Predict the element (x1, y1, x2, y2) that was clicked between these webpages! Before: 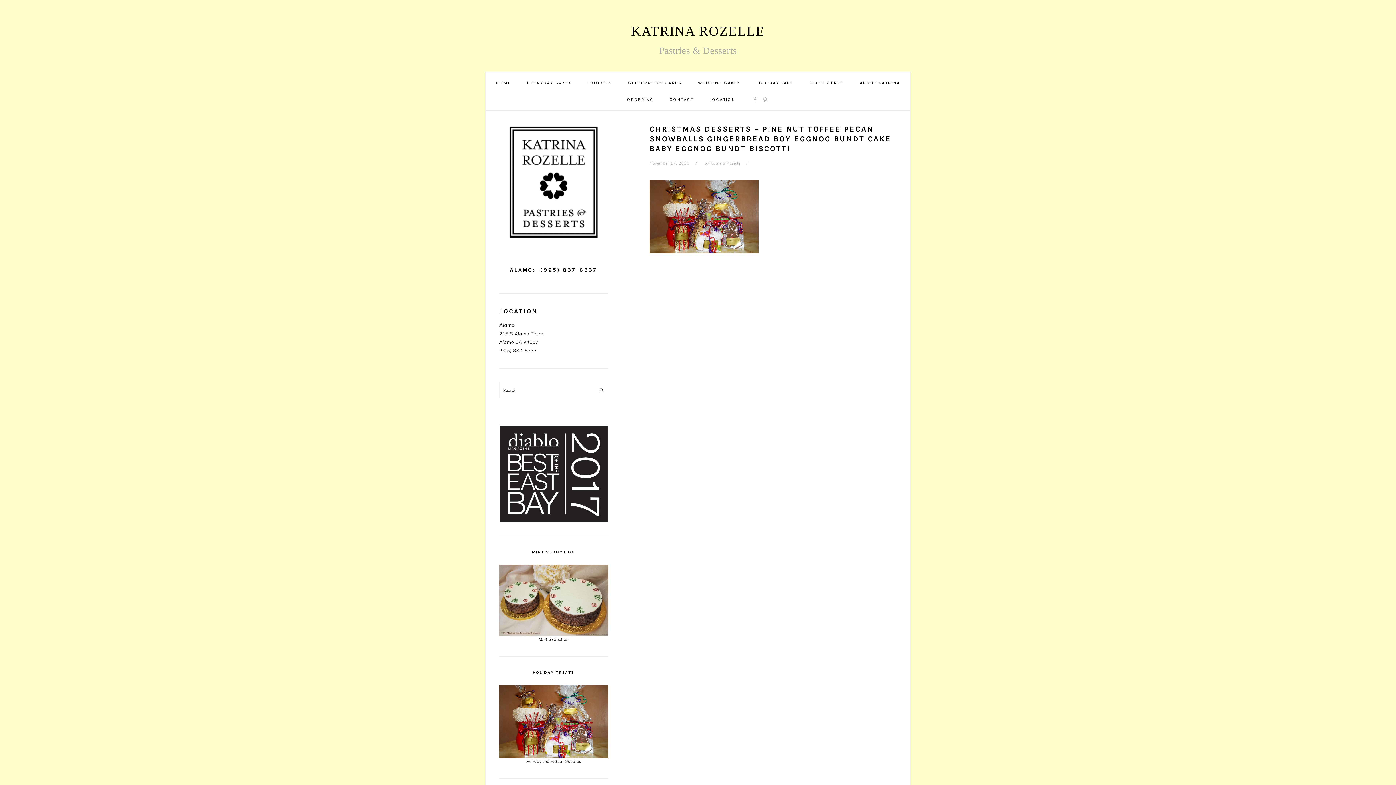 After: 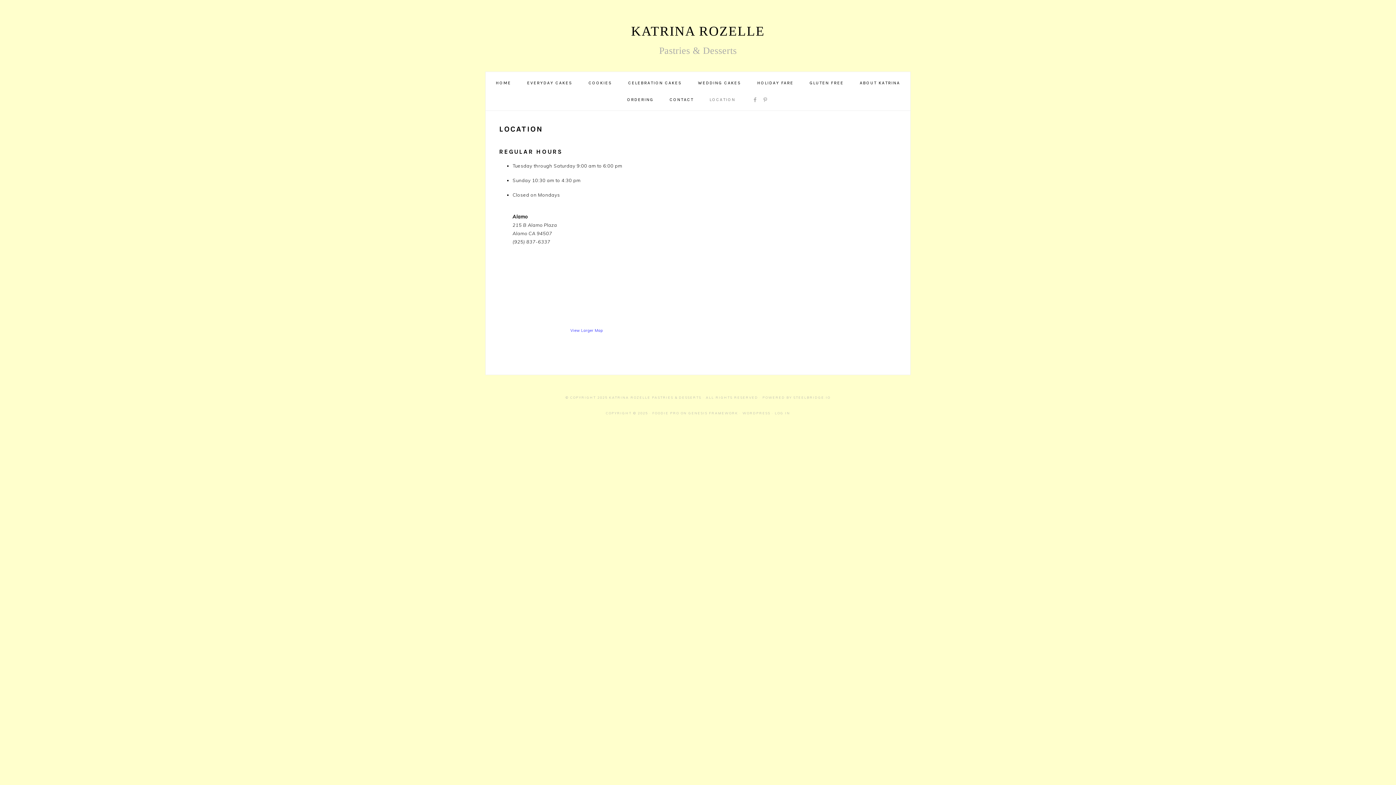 Action: bbox: (702, 91, 743, 108) label: LOCATION